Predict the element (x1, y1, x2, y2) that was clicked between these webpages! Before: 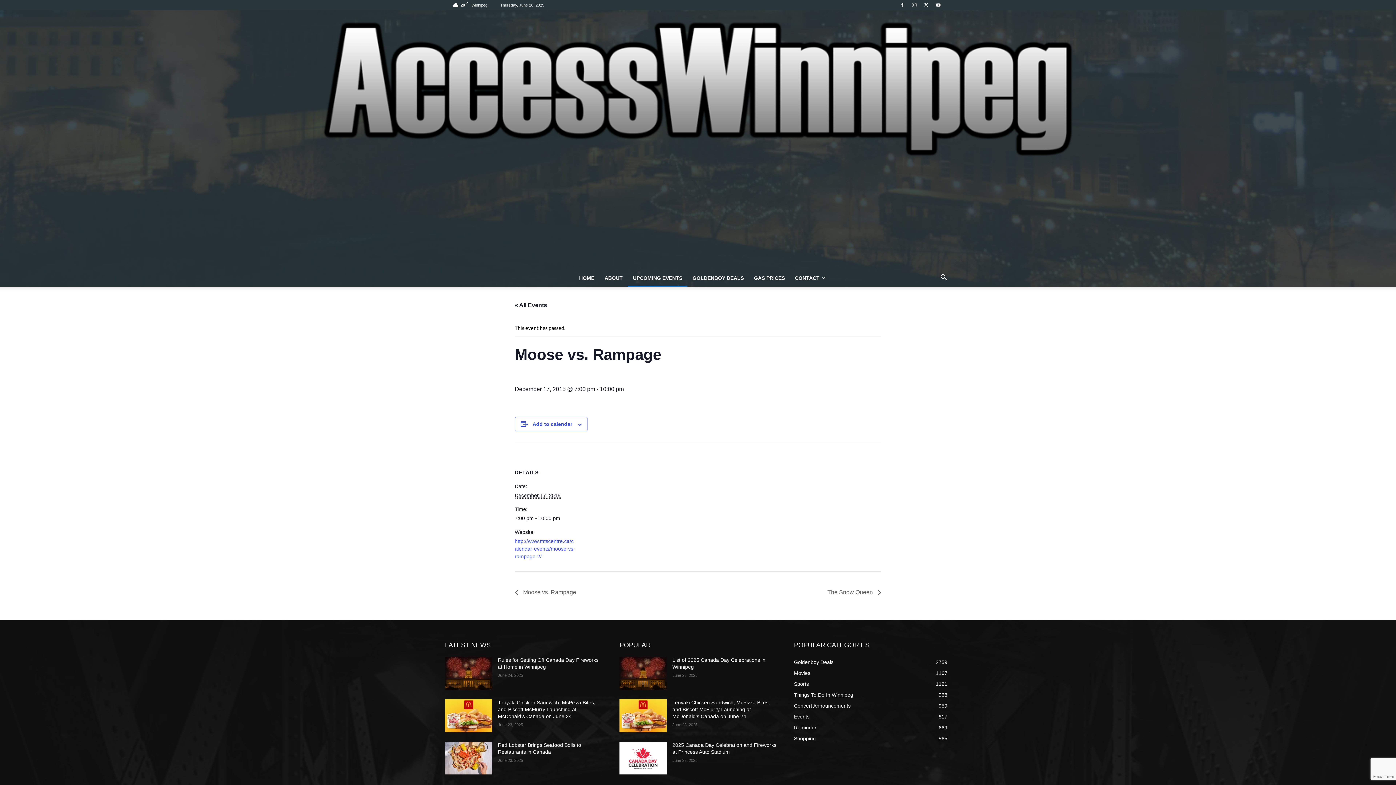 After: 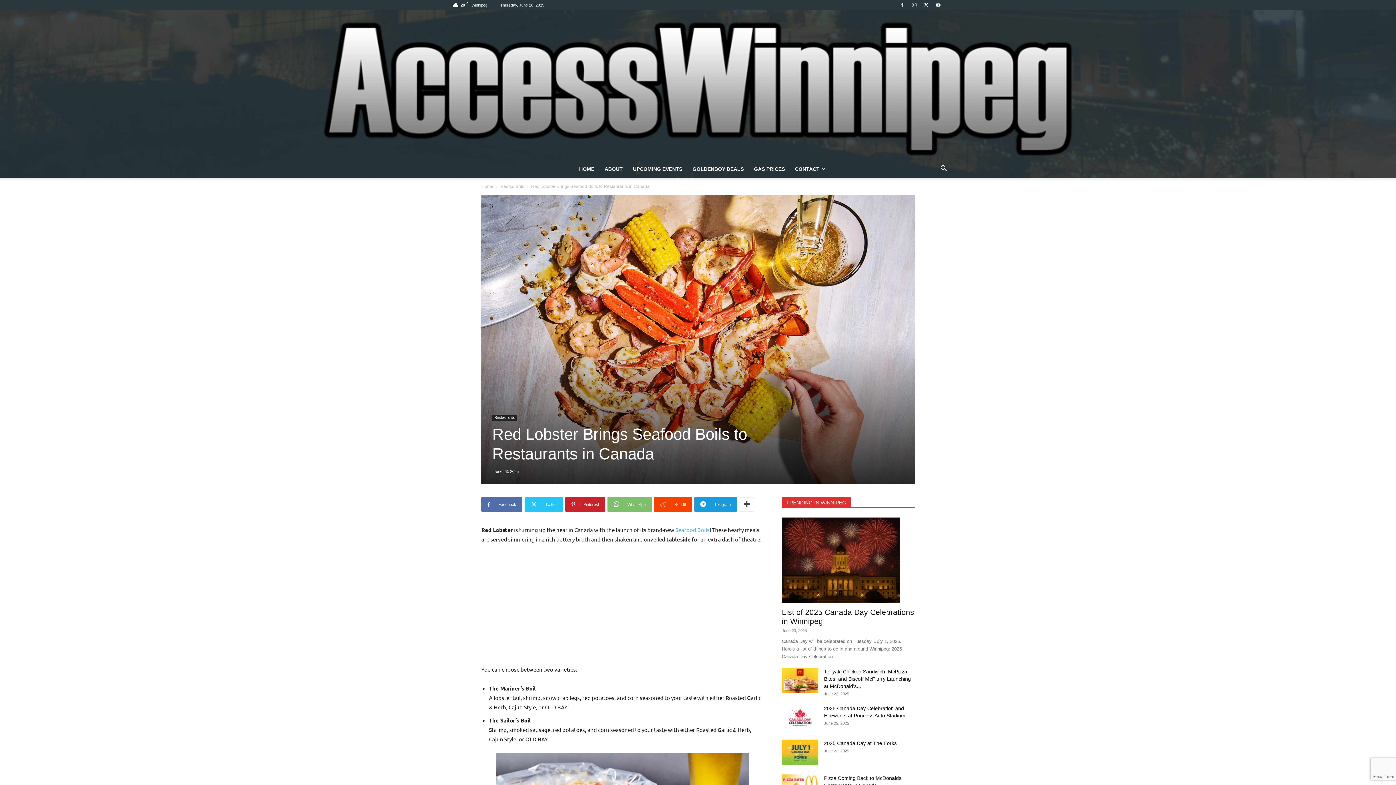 Action: bbox: (445, 742, 492, 774)